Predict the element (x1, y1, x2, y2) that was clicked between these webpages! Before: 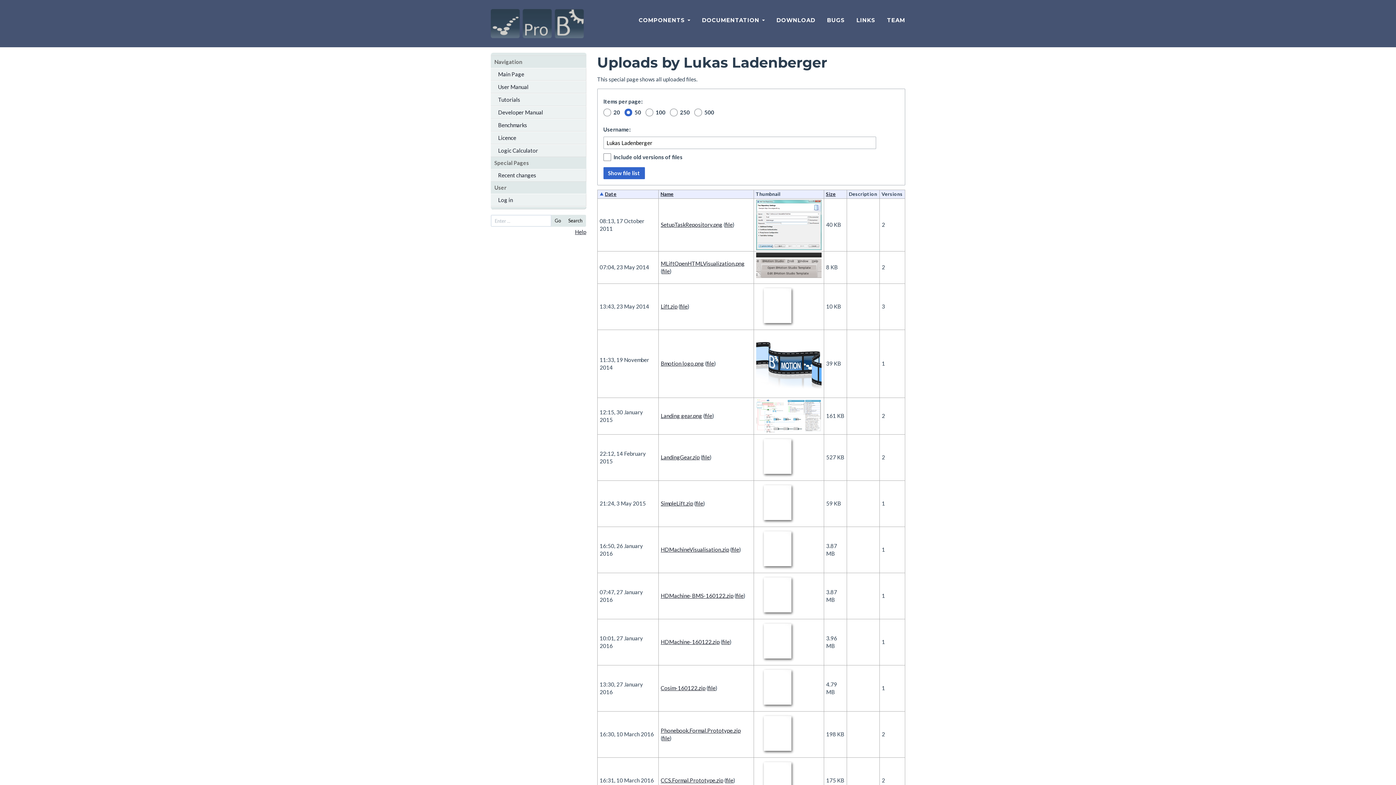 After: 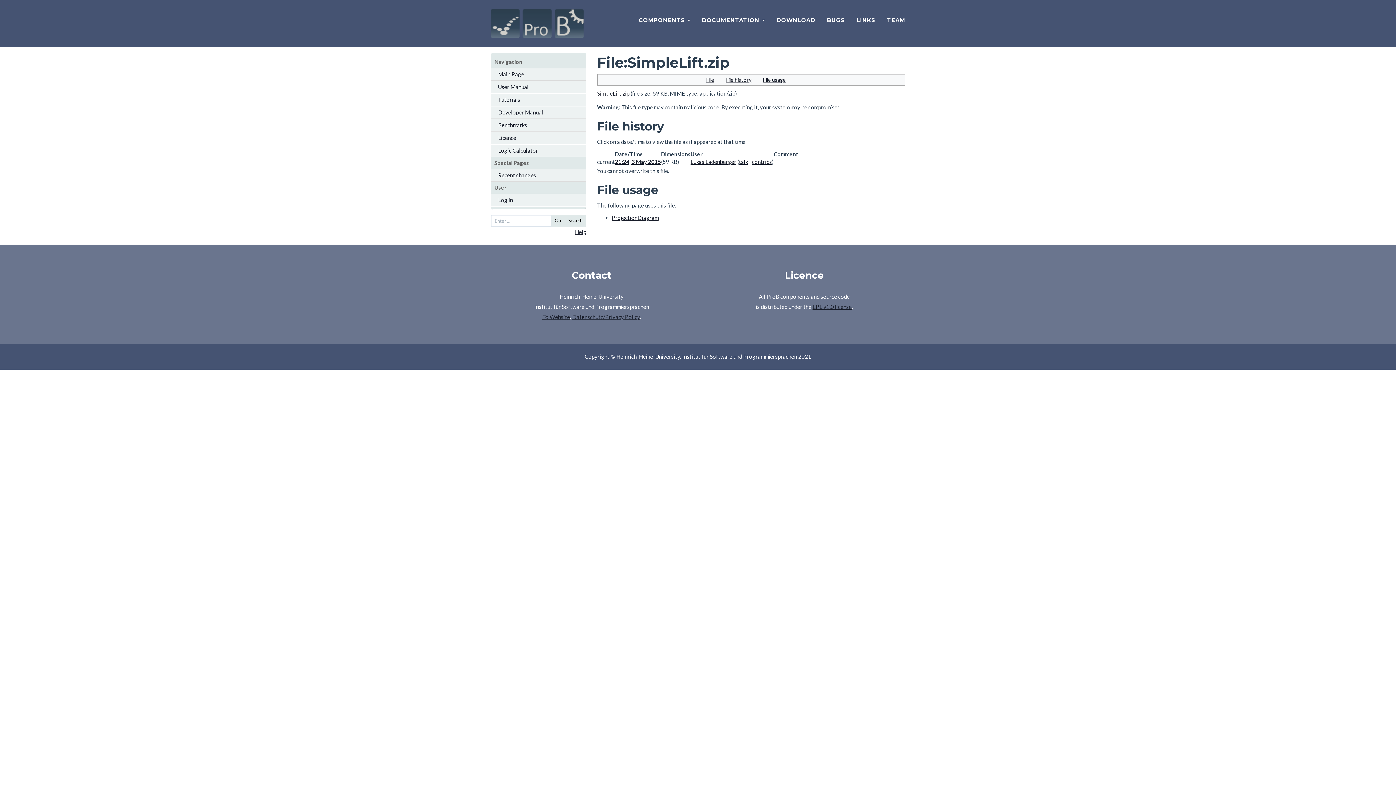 Action: bbox: (660, 500, 693, 506) label: SimpleLift.zip